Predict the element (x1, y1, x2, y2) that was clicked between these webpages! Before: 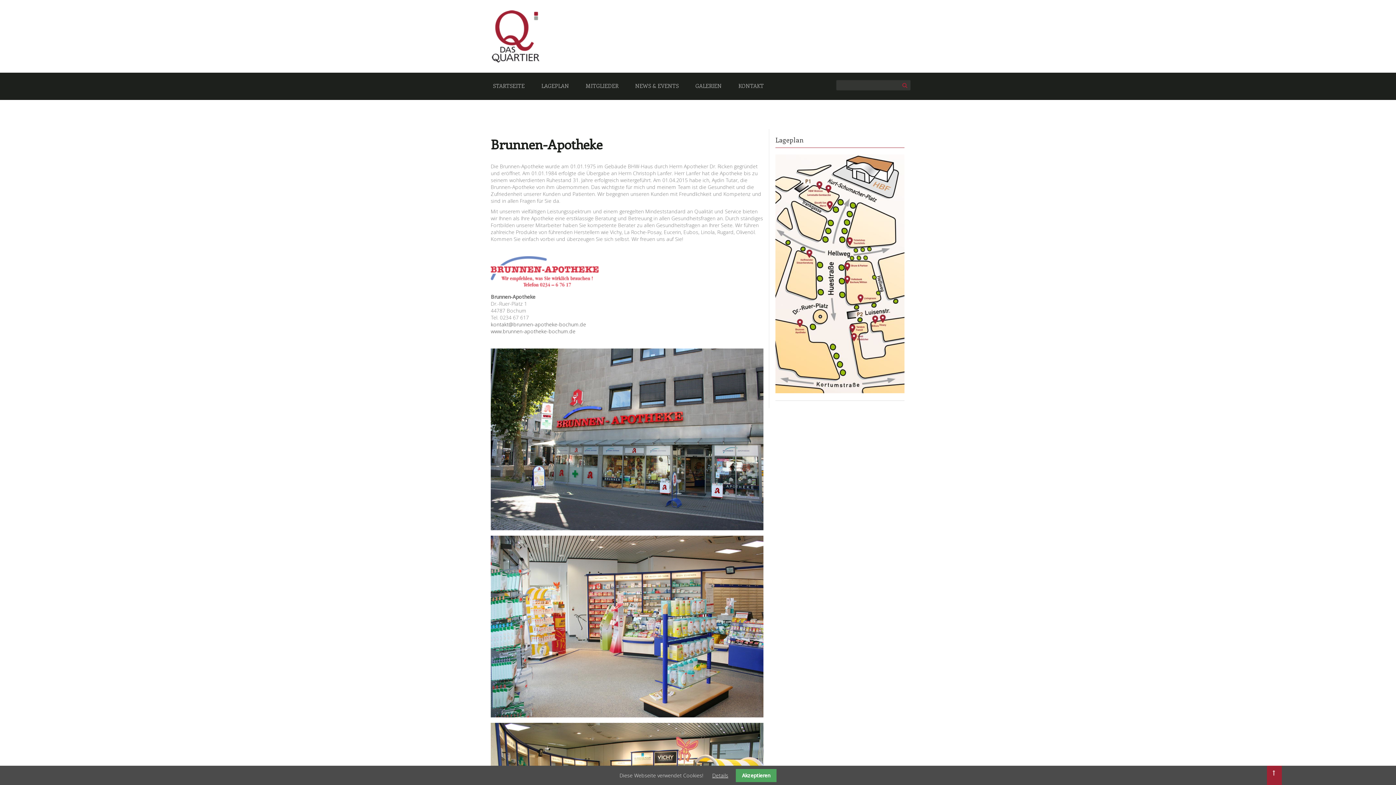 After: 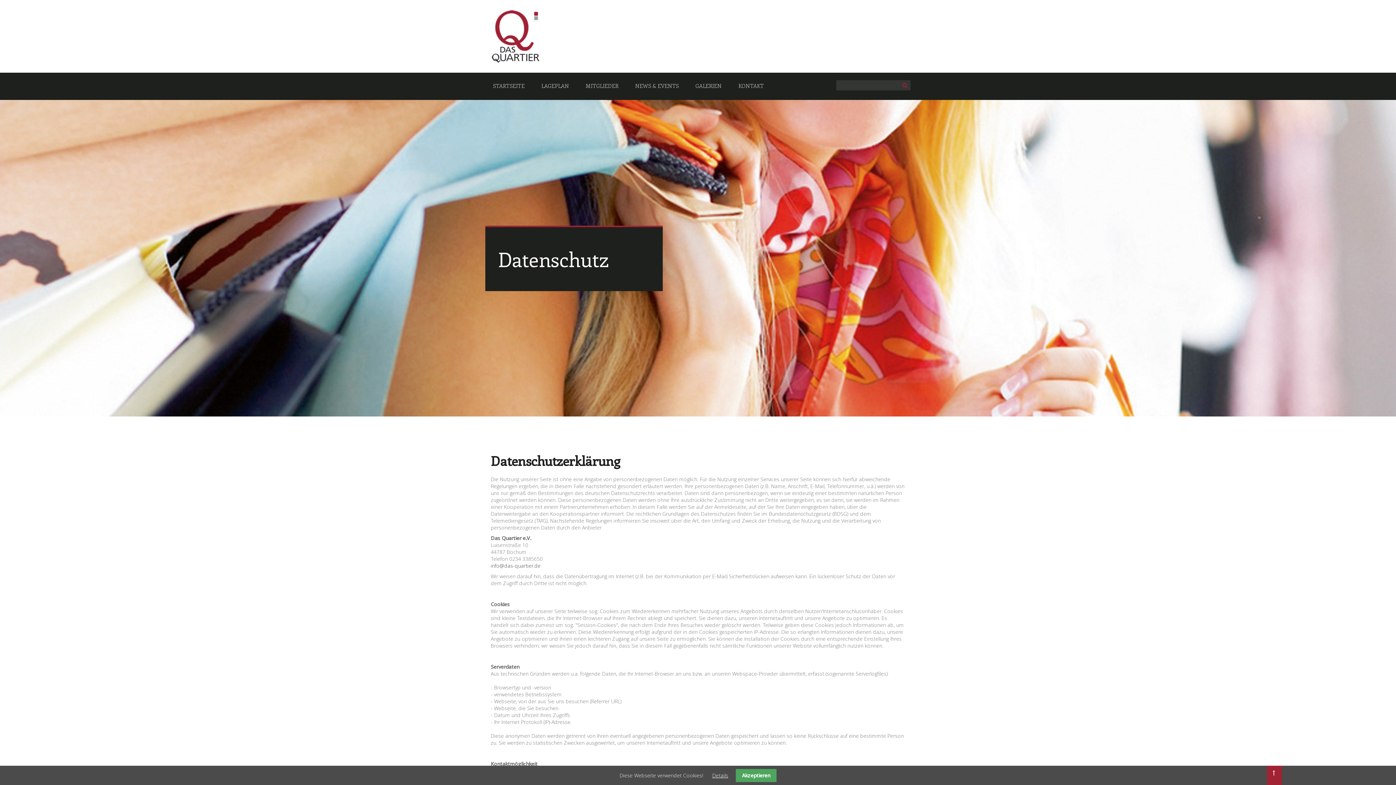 Action: bbox: (712, 772, 728, 779) label: Details